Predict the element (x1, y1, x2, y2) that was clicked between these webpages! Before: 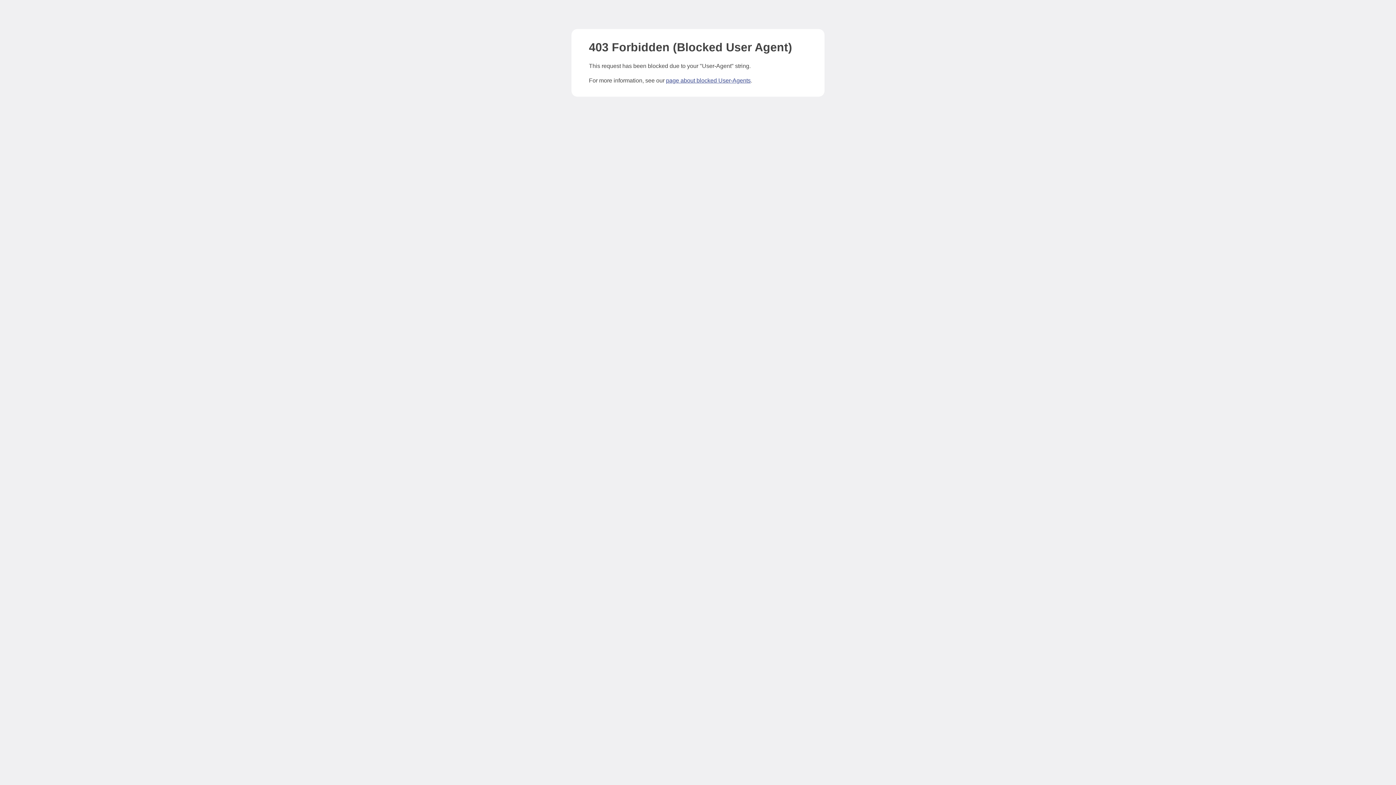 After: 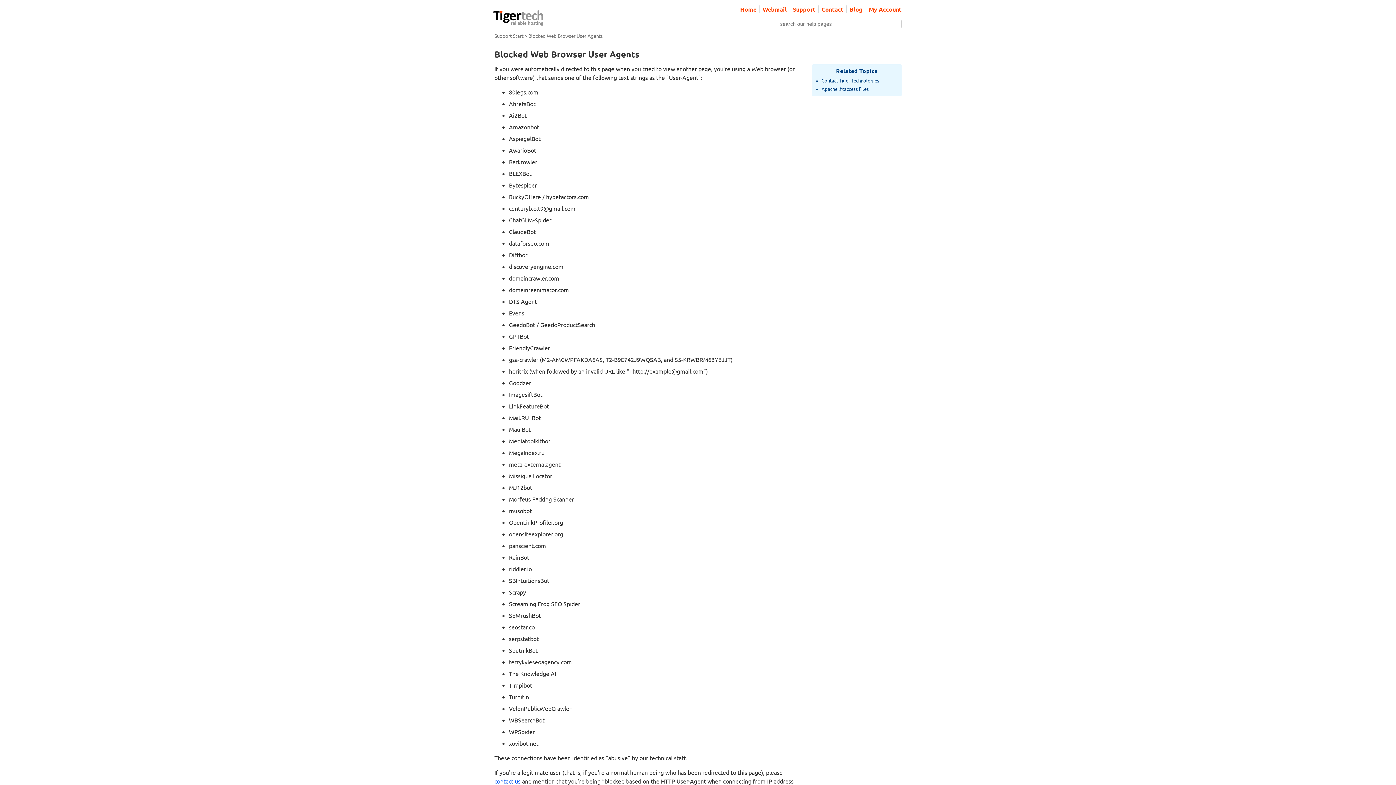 Action: bbox: (666, 77, 750, 83) label: page about blocked User-Agents